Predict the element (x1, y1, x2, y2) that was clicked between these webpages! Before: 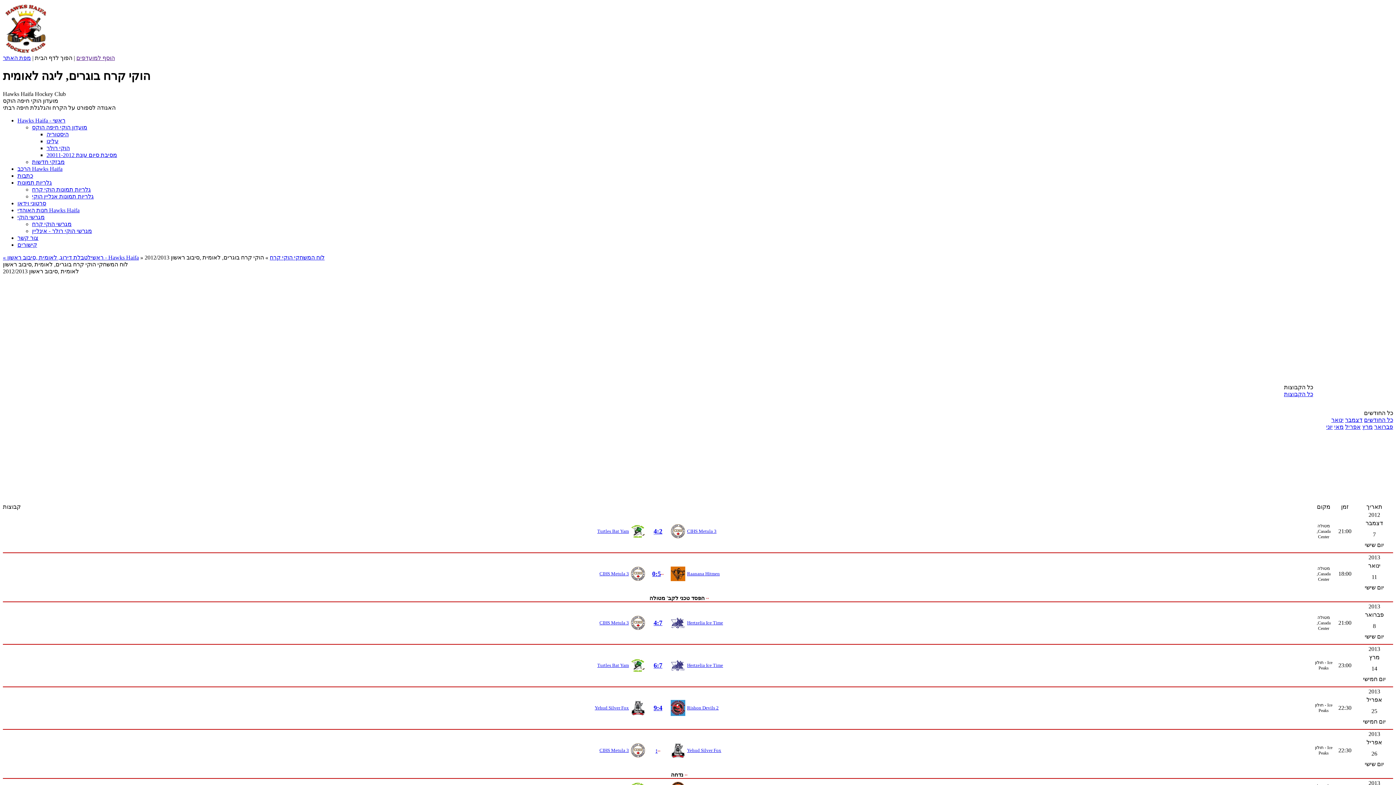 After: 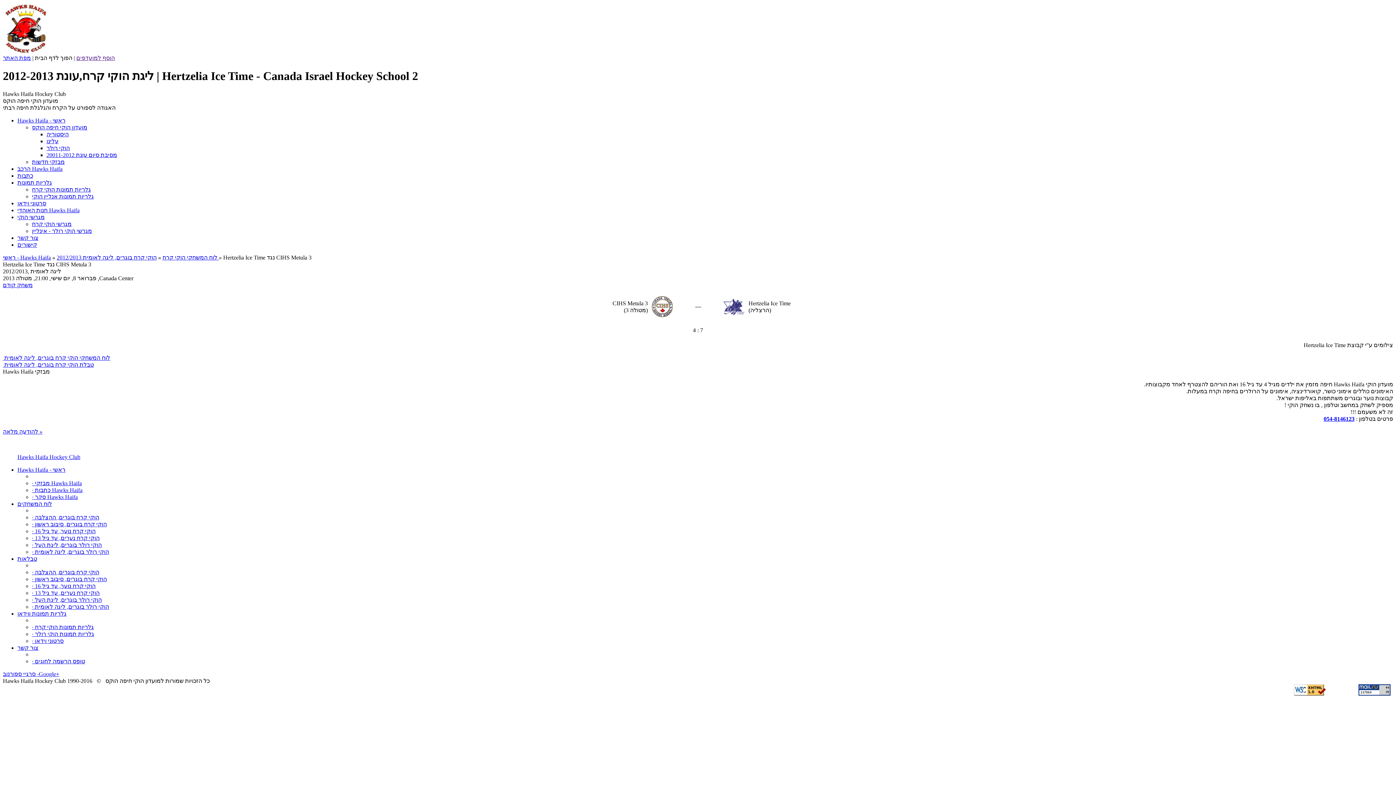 Action: bbox: (599, 620, 629, 625) label: CIHS Metula 3